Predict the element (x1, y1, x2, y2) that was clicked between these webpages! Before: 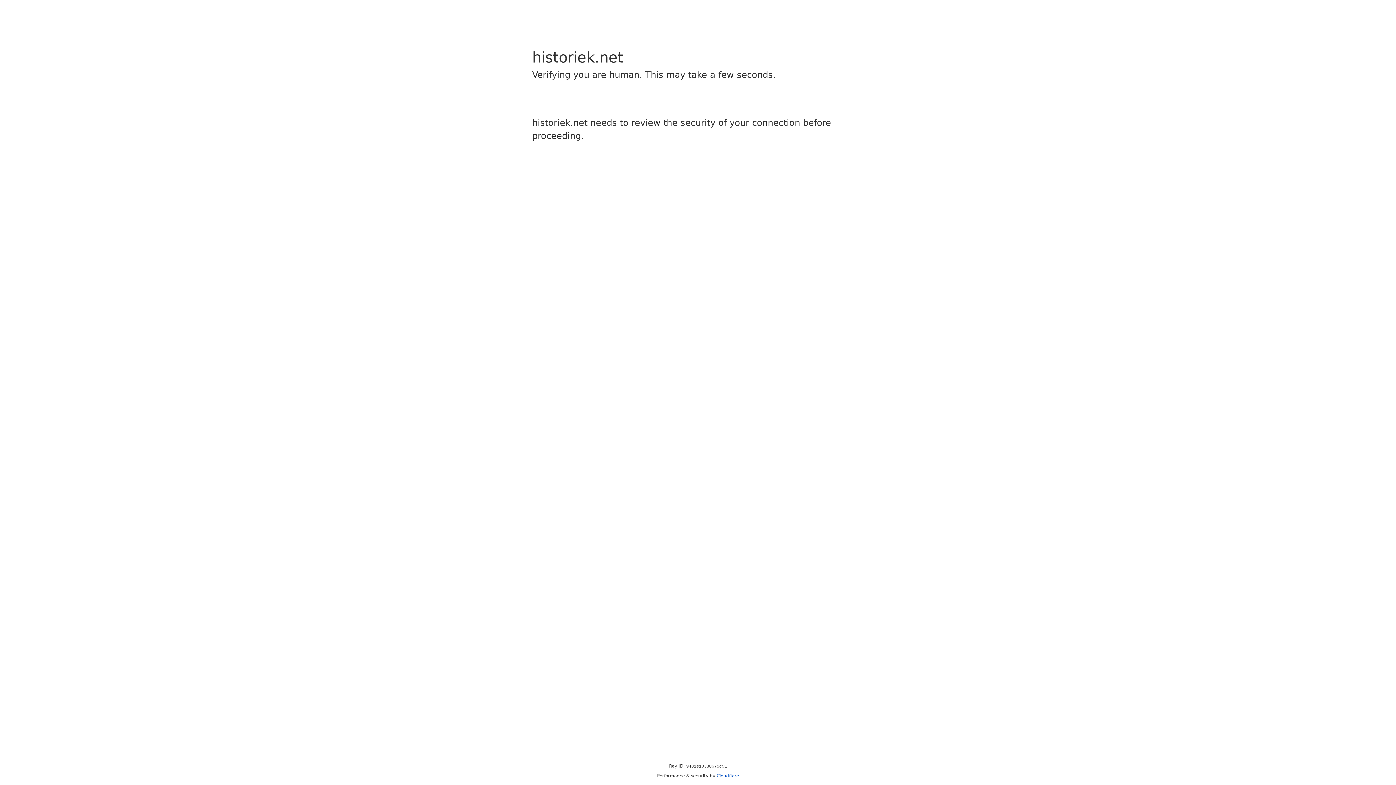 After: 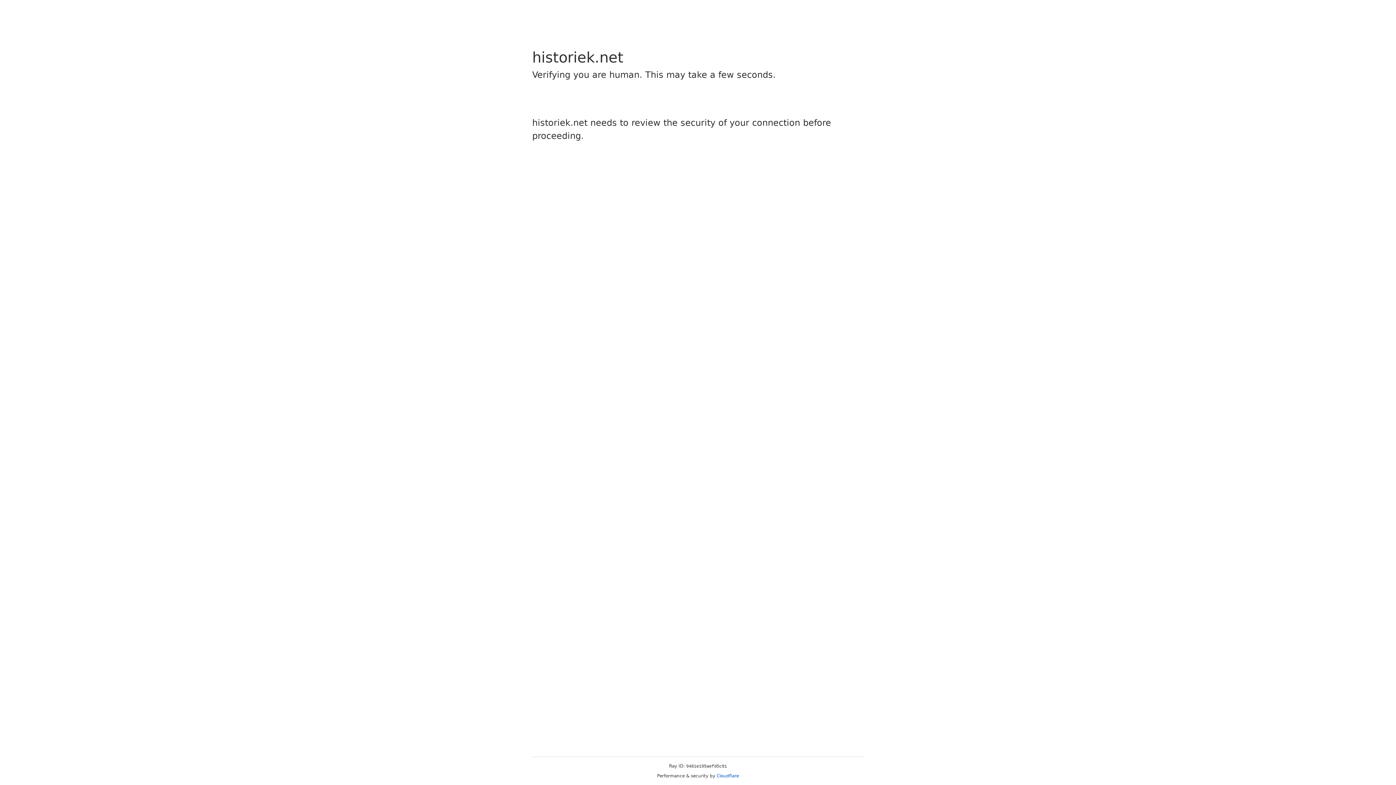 Action: bbox: (716, 773, 739, 778) label: Cloudflare